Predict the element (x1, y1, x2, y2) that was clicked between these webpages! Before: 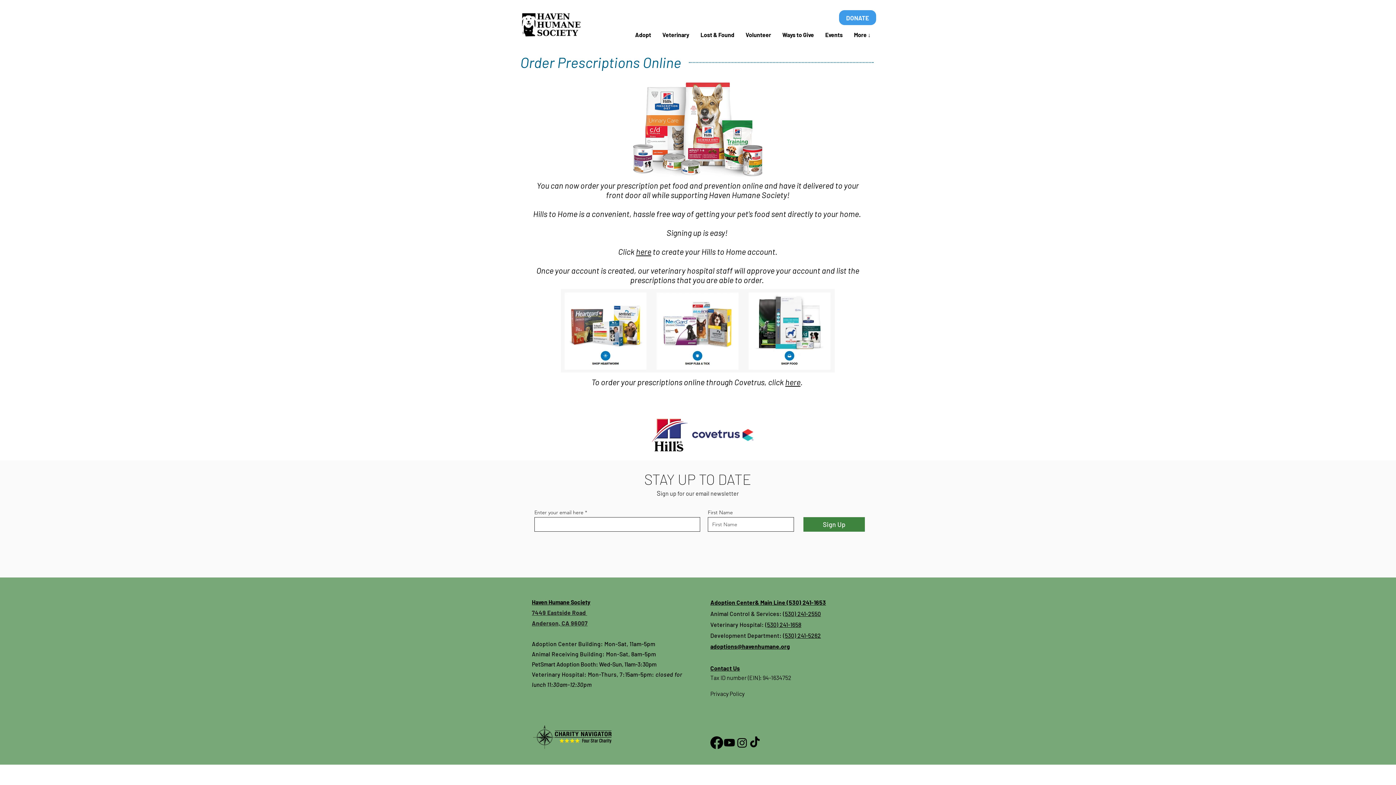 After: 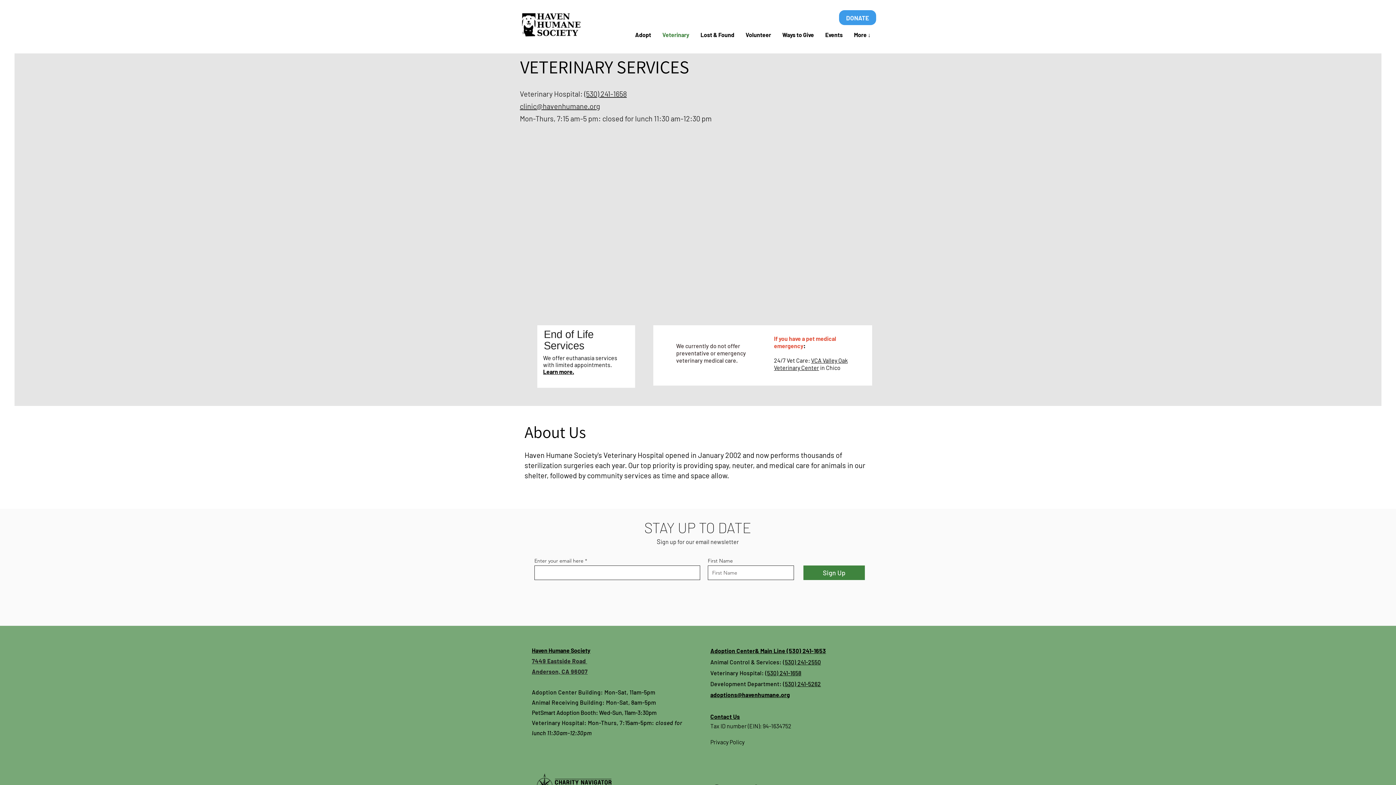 Action: bbox: (656, 28, 694, 41) label: Veterinary